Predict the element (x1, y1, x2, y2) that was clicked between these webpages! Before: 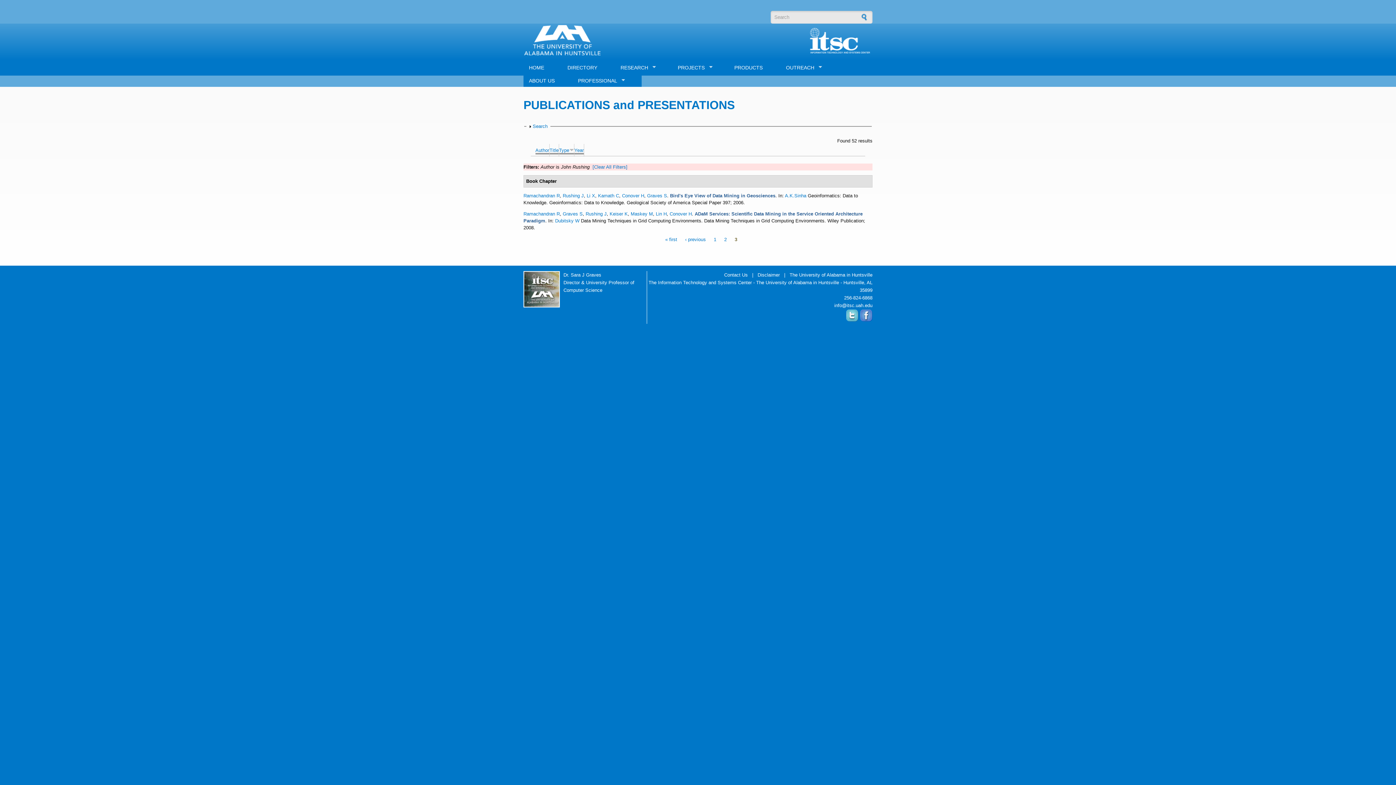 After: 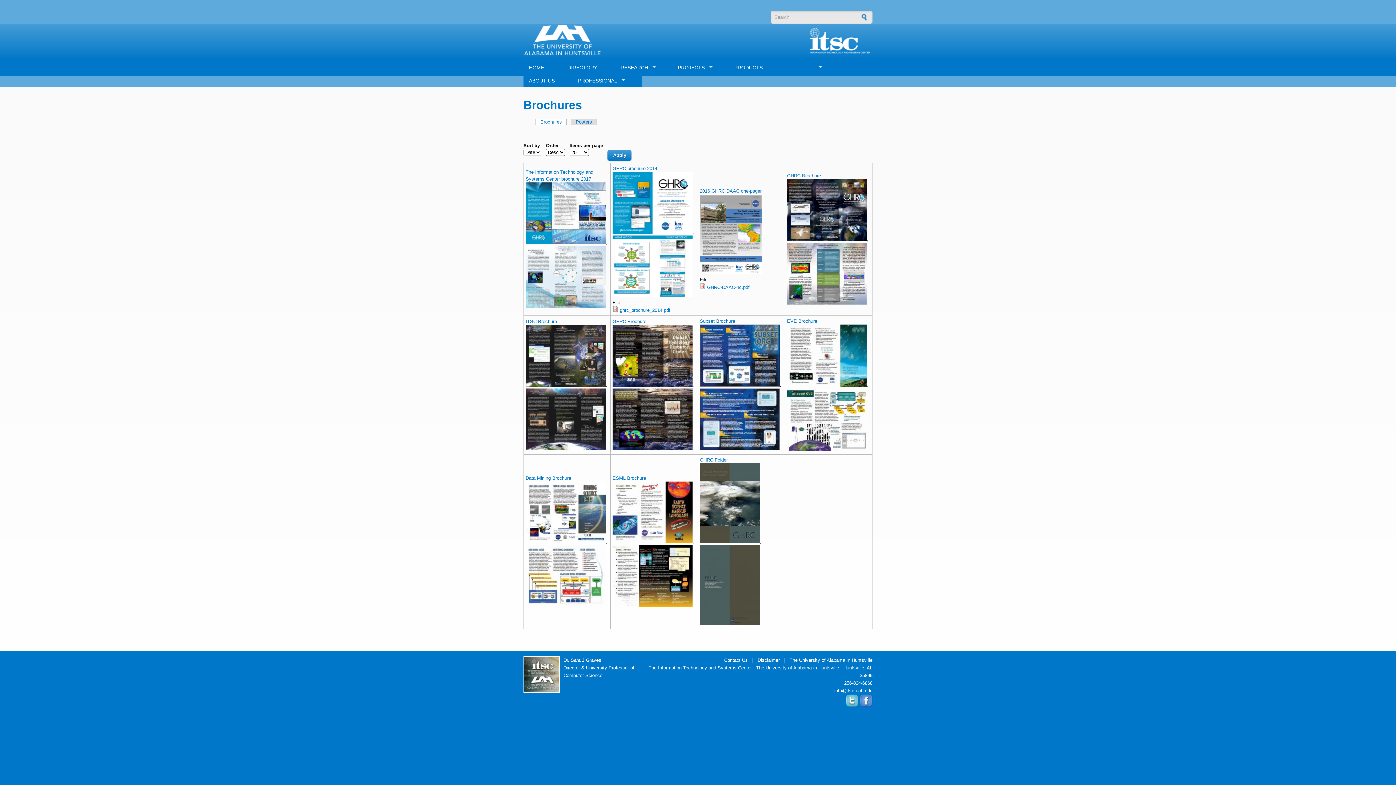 Action: label: OUTREACH
» bbox: (780, 60, 826, 73)